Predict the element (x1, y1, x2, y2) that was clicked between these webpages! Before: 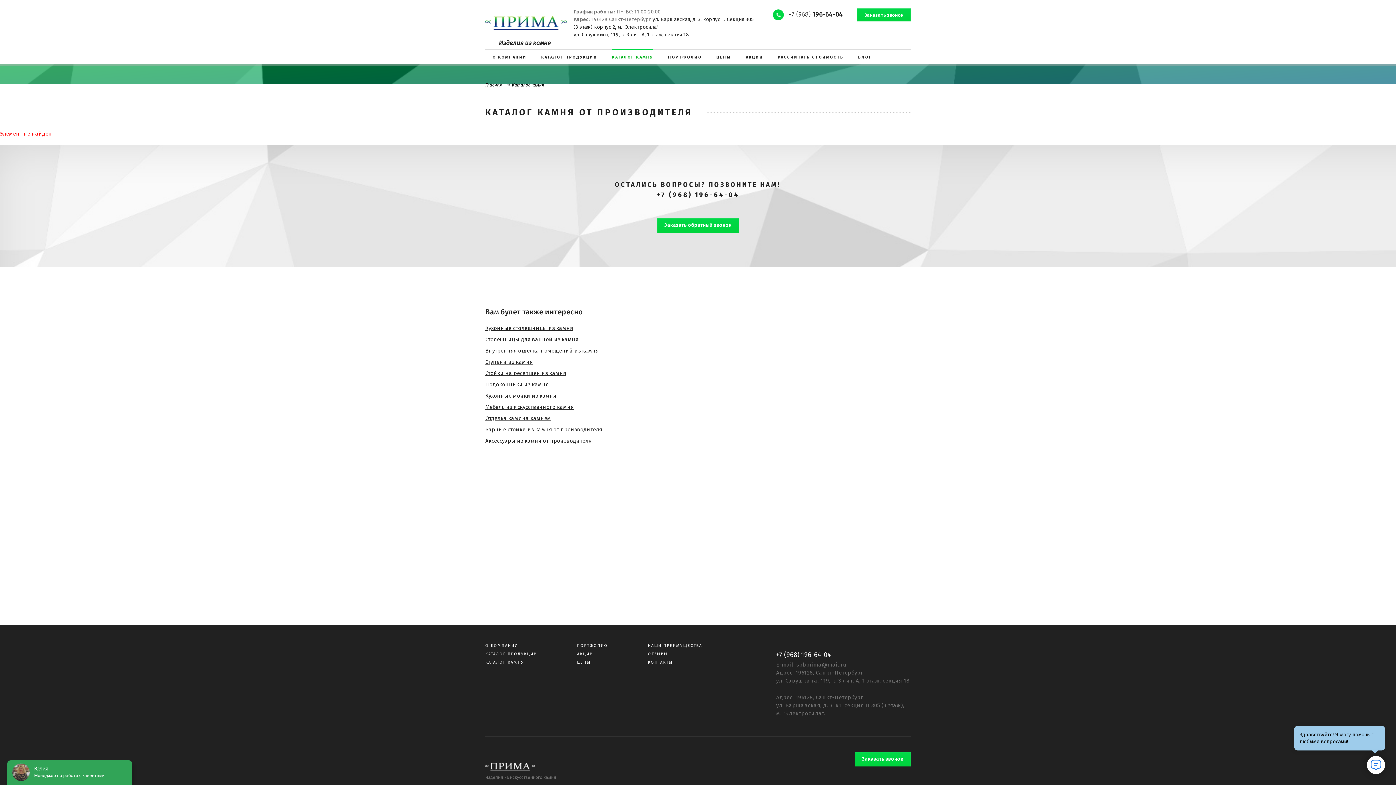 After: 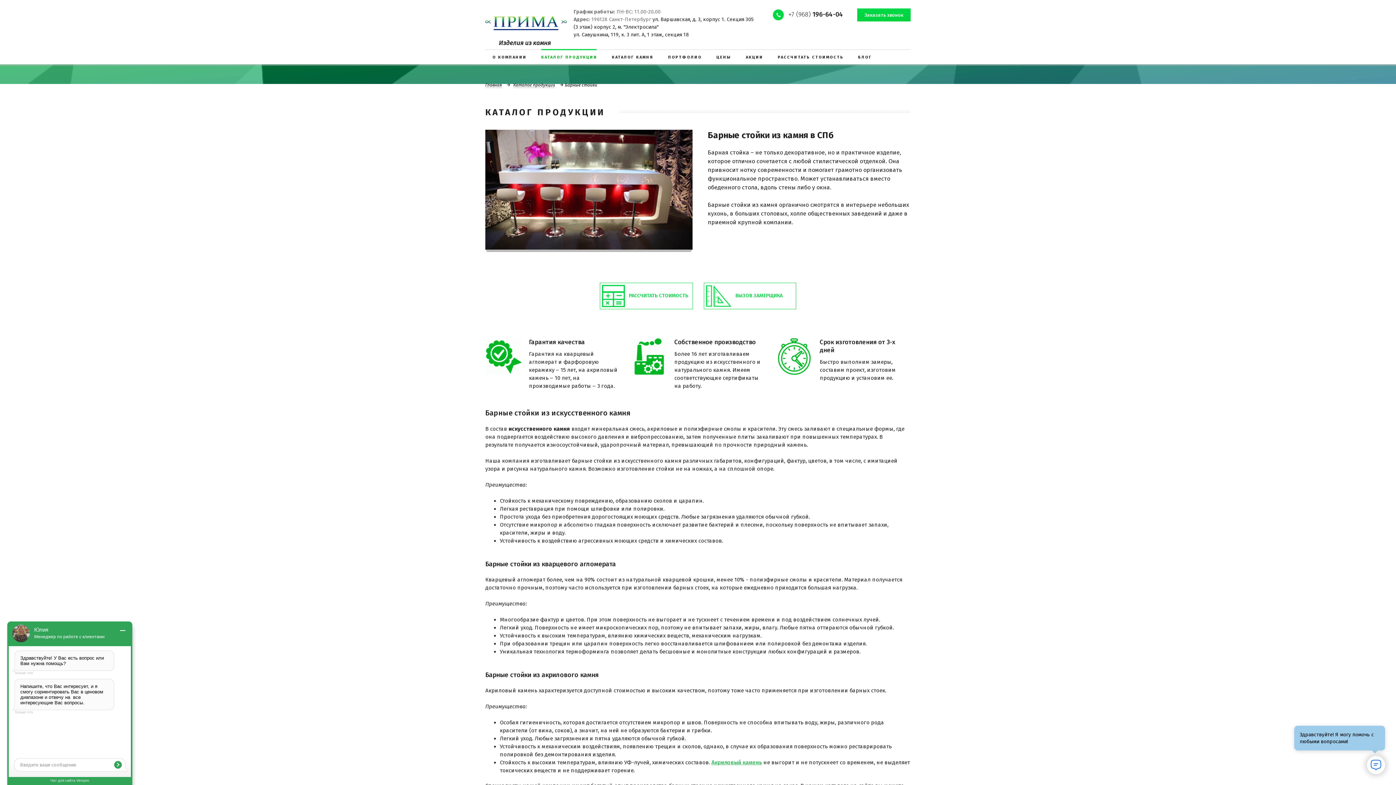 Action: label: Барные стойки из камня от производителя bbox: (485, 425, 602, 434)